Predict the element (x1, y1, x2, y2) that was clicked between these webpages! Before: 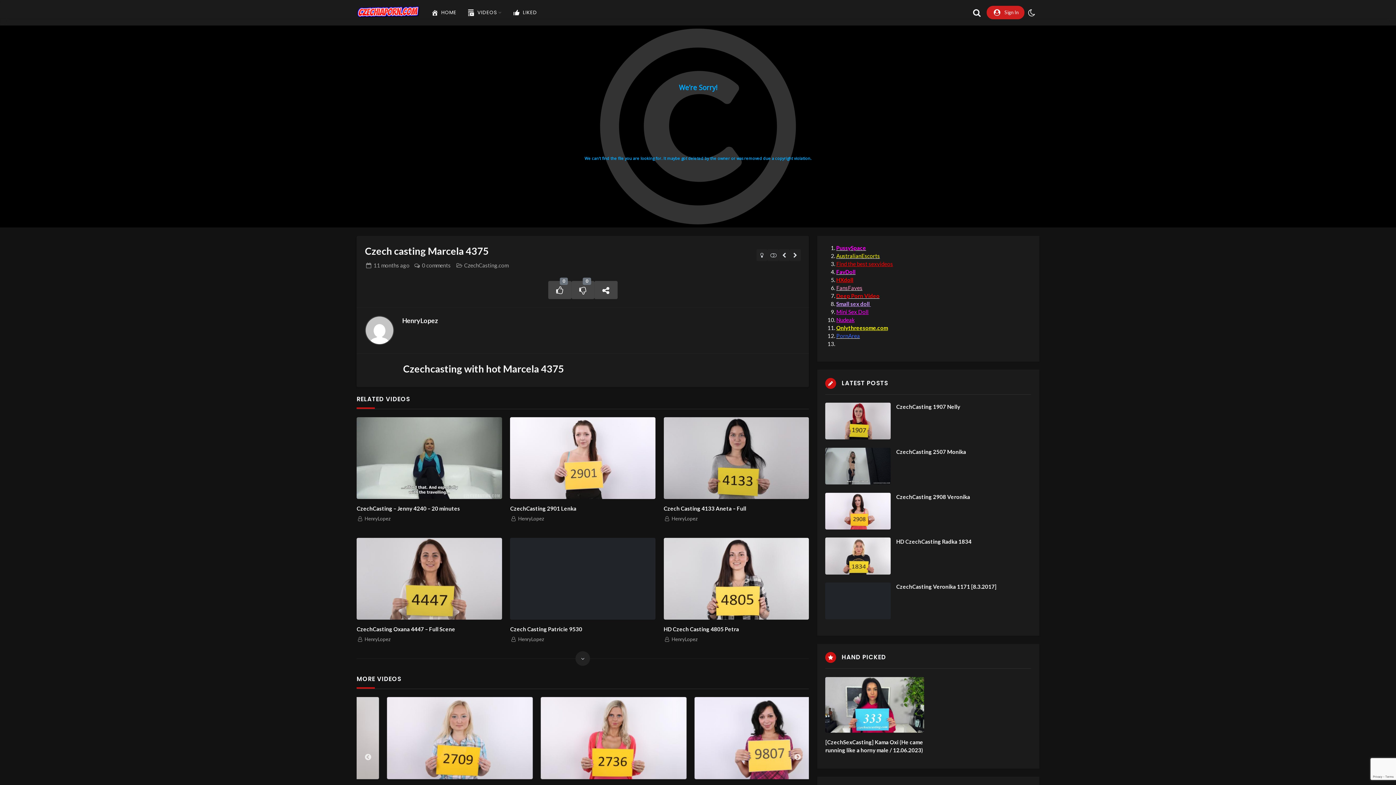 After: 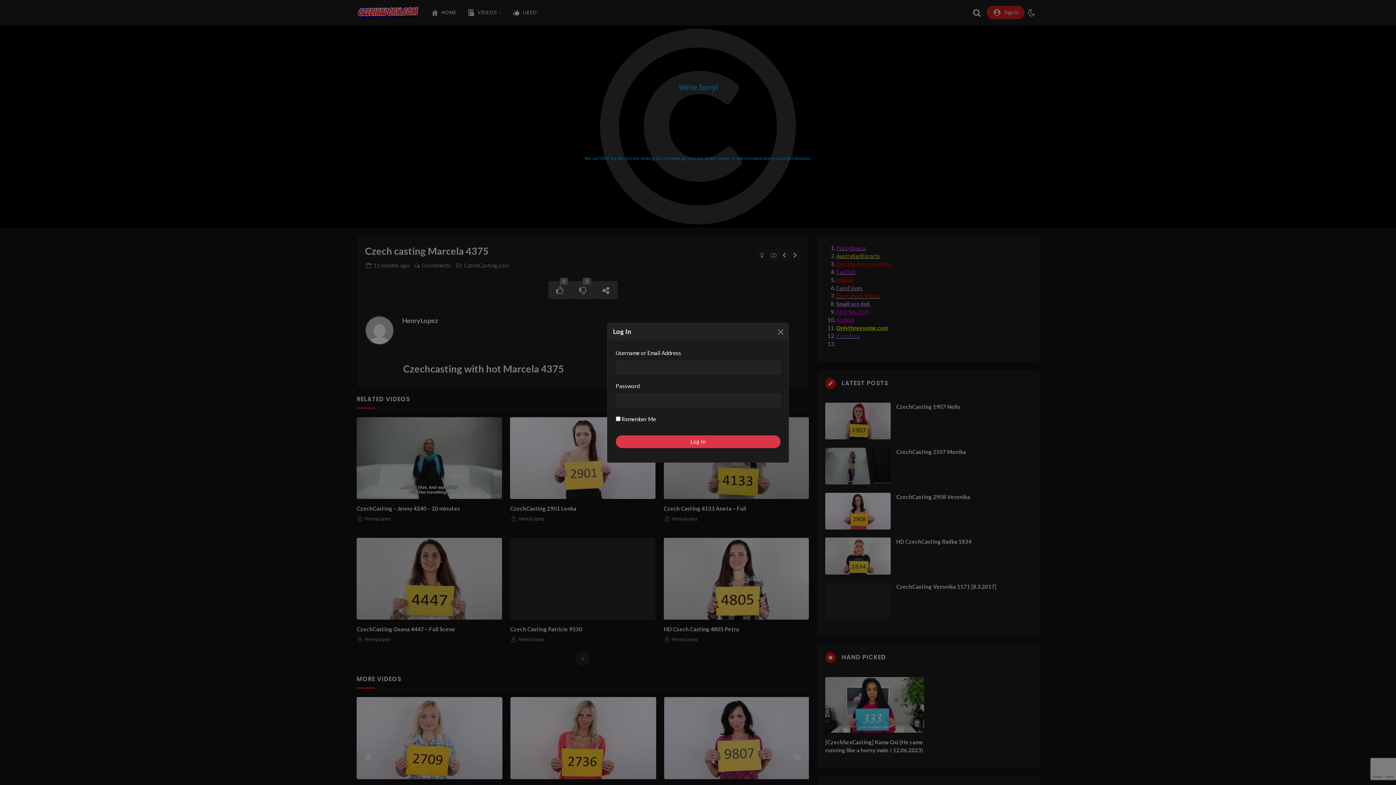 Action: label: 0 bbox: (571, 281, 594, 299)